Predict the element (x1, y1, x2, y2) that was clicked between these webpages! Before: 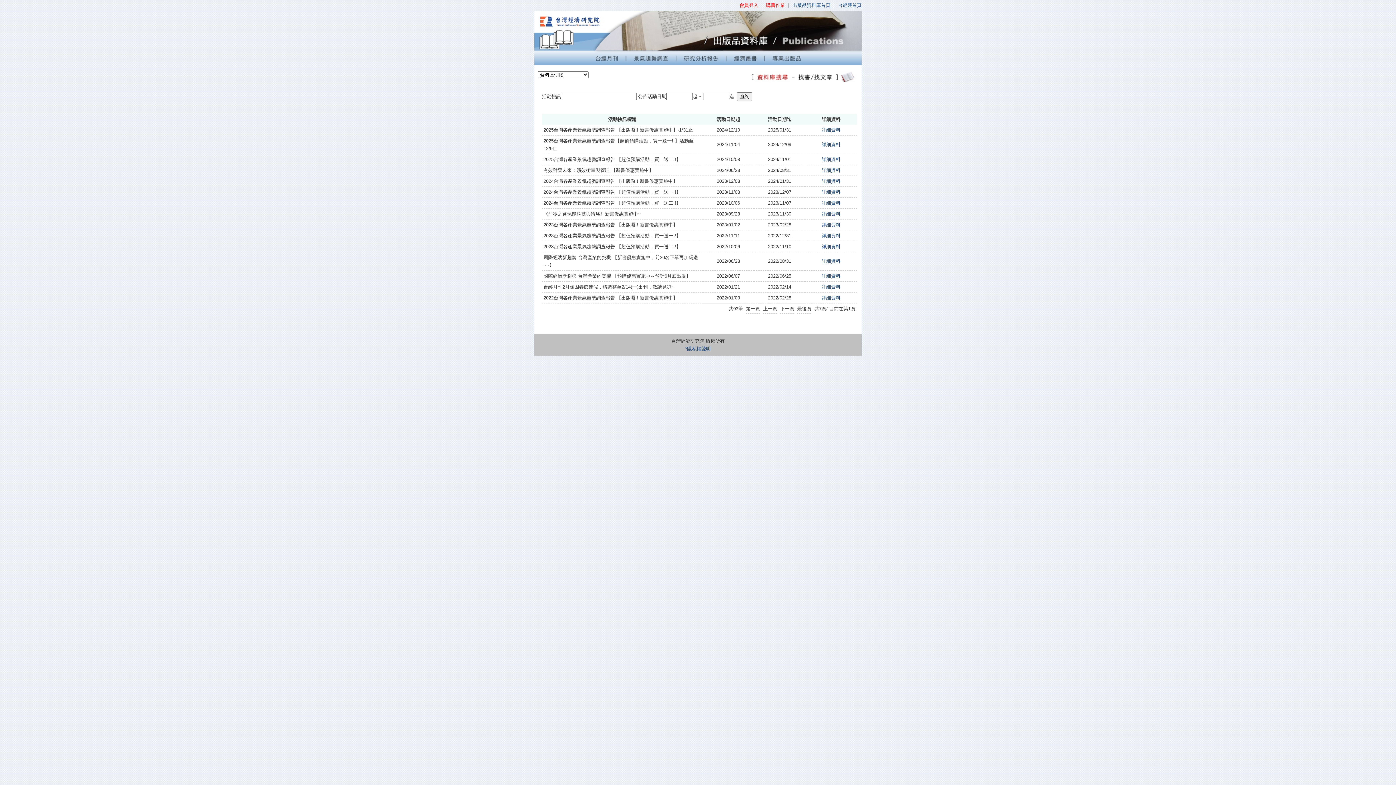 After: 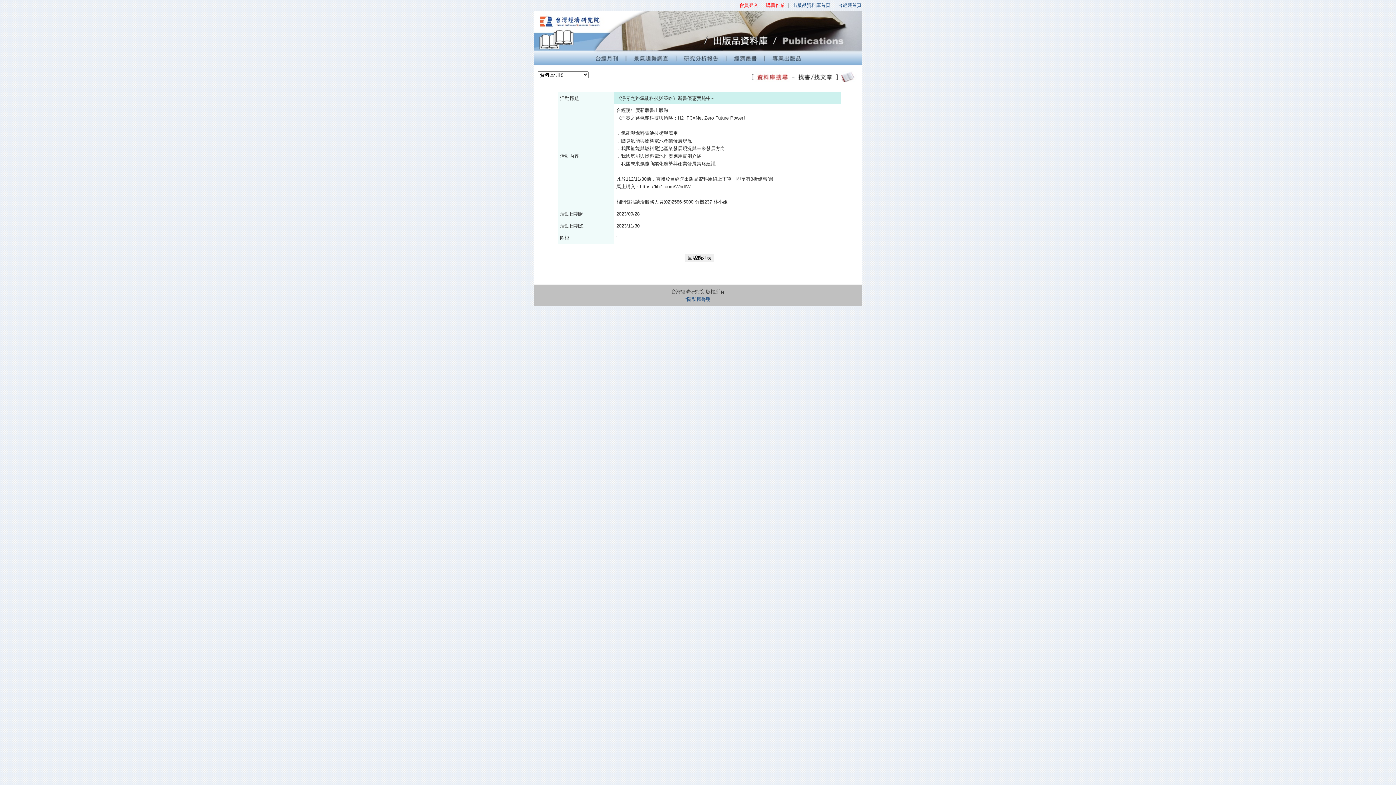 Action: bbox: (821, 211, 840, 216) label: 詳細資料